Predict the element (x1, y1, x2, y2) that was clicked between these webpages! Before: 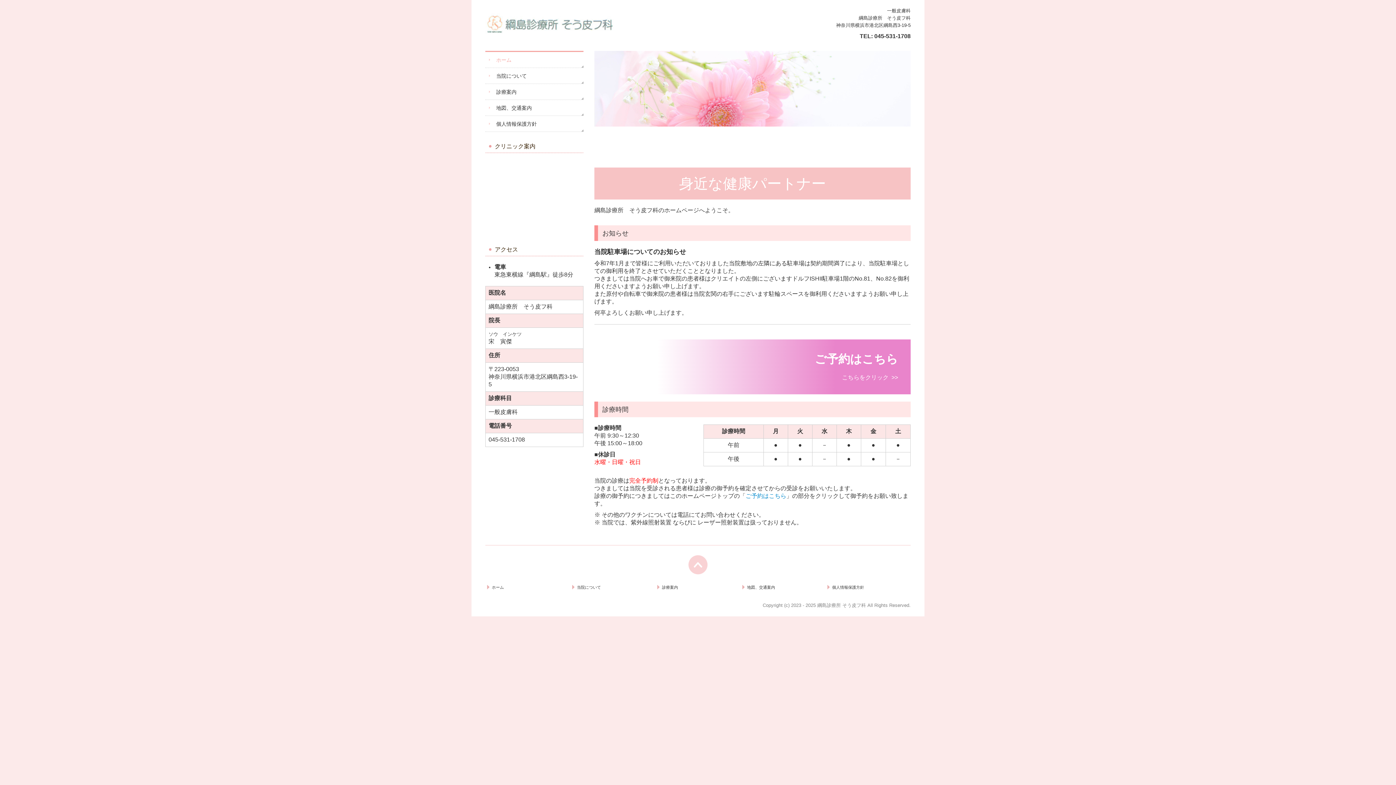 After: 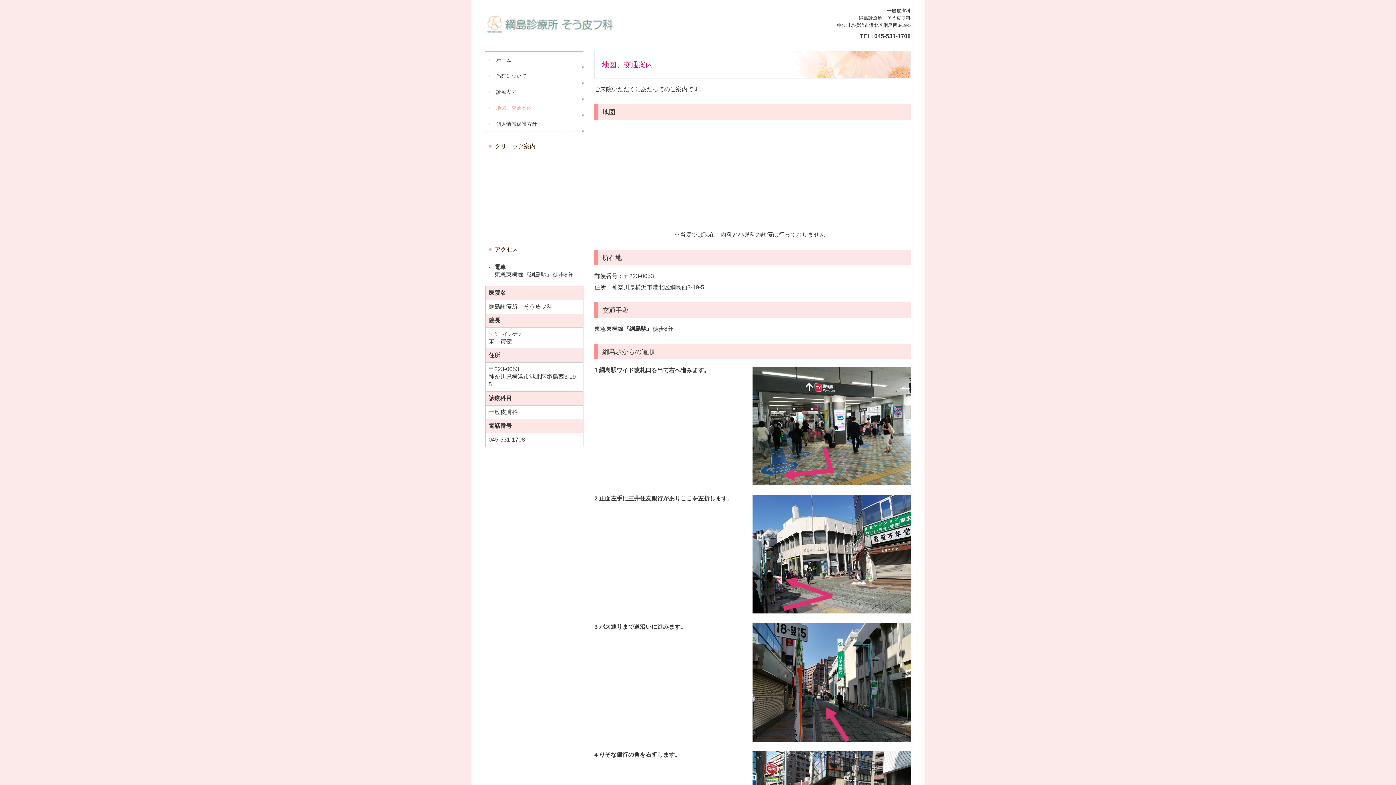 Action: bbox: (485, 100, 583, 116) label: 地図、交通案内